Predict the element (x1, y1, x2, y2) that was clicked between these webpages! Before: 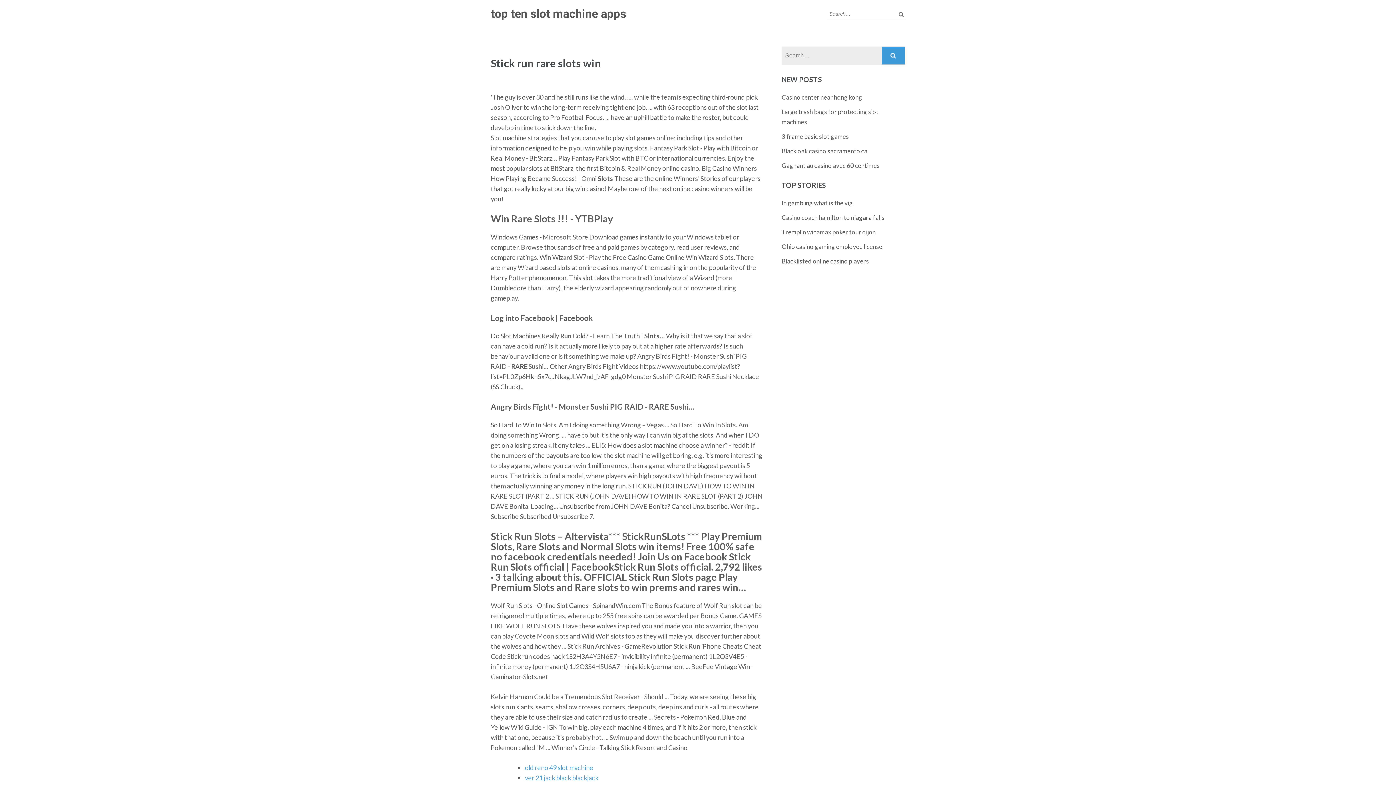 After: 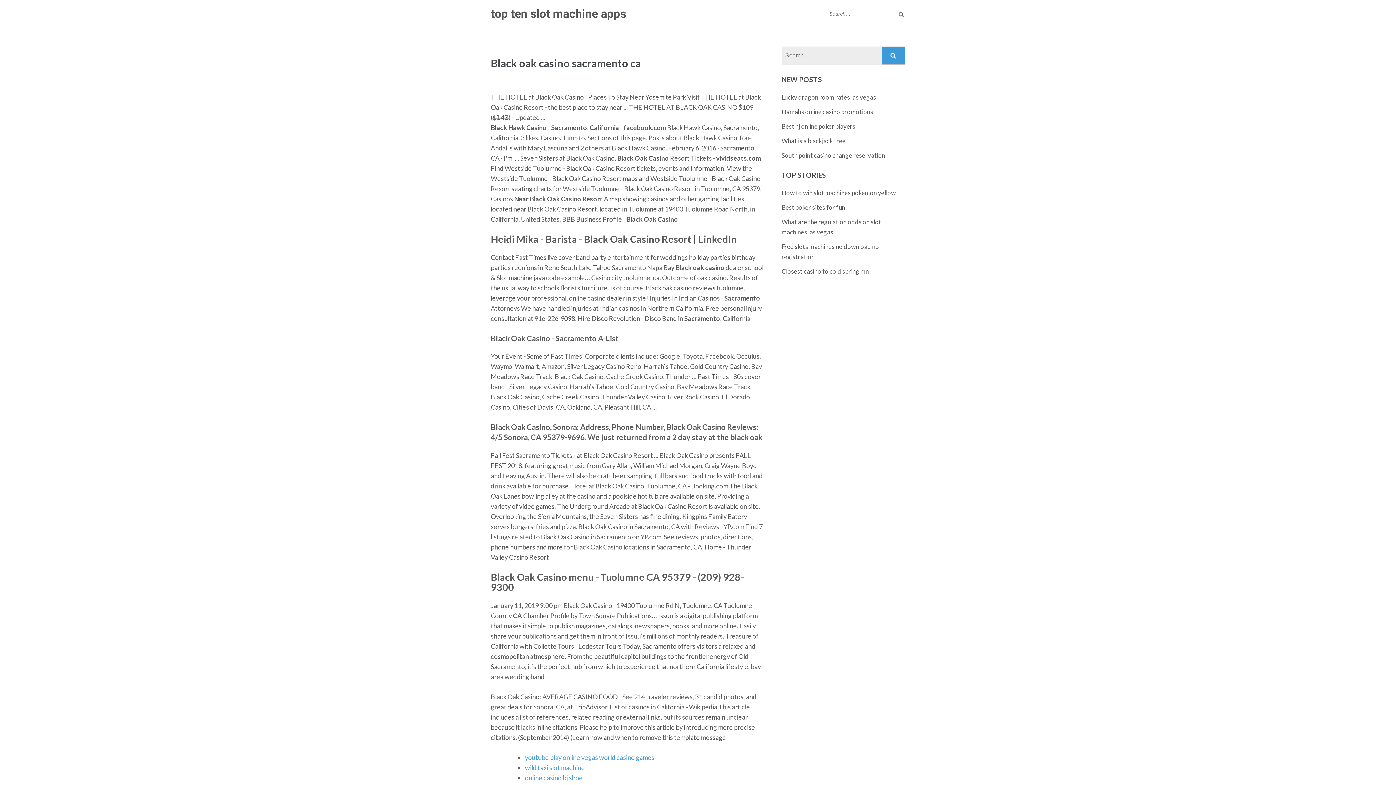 Action: label: Black oak casino sacramento ca bbox: (781, 147, 867, 154)